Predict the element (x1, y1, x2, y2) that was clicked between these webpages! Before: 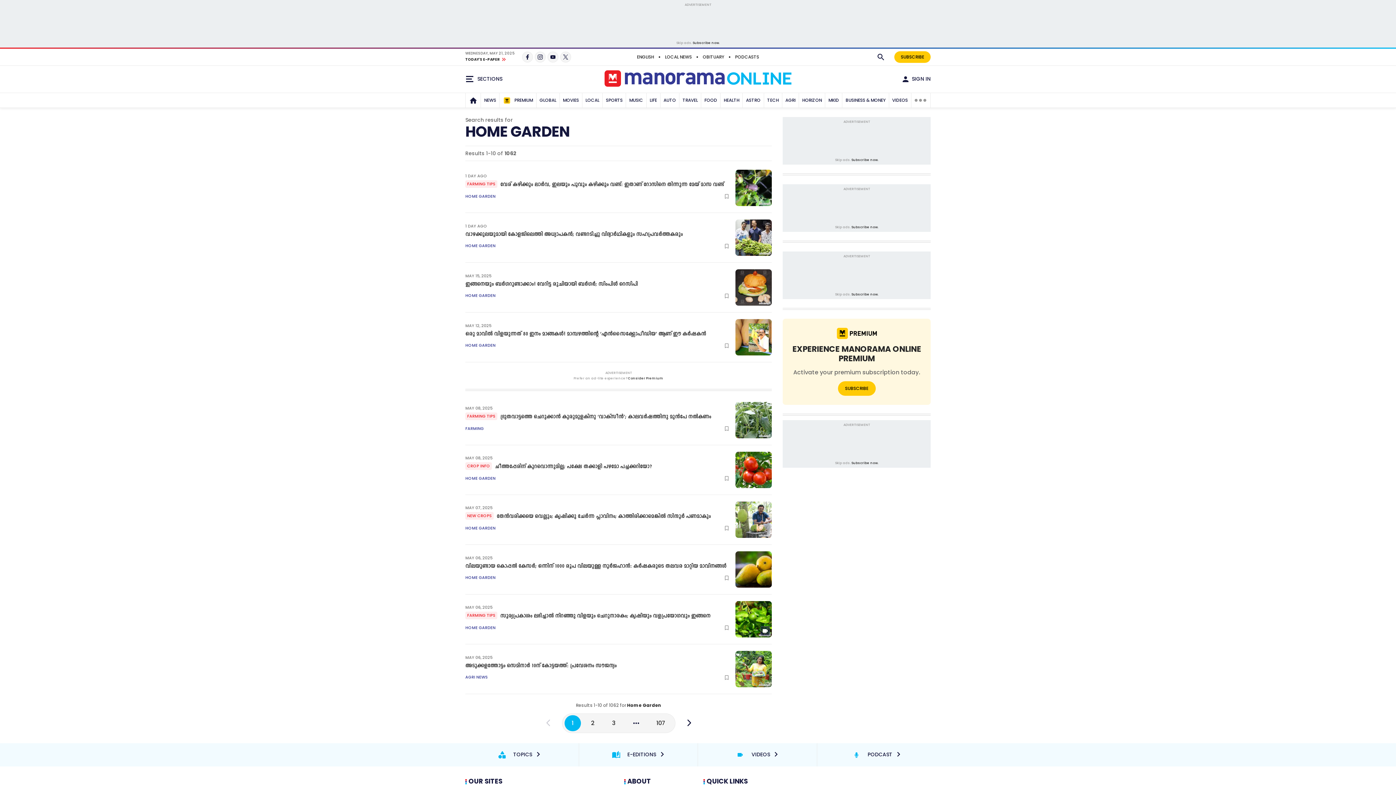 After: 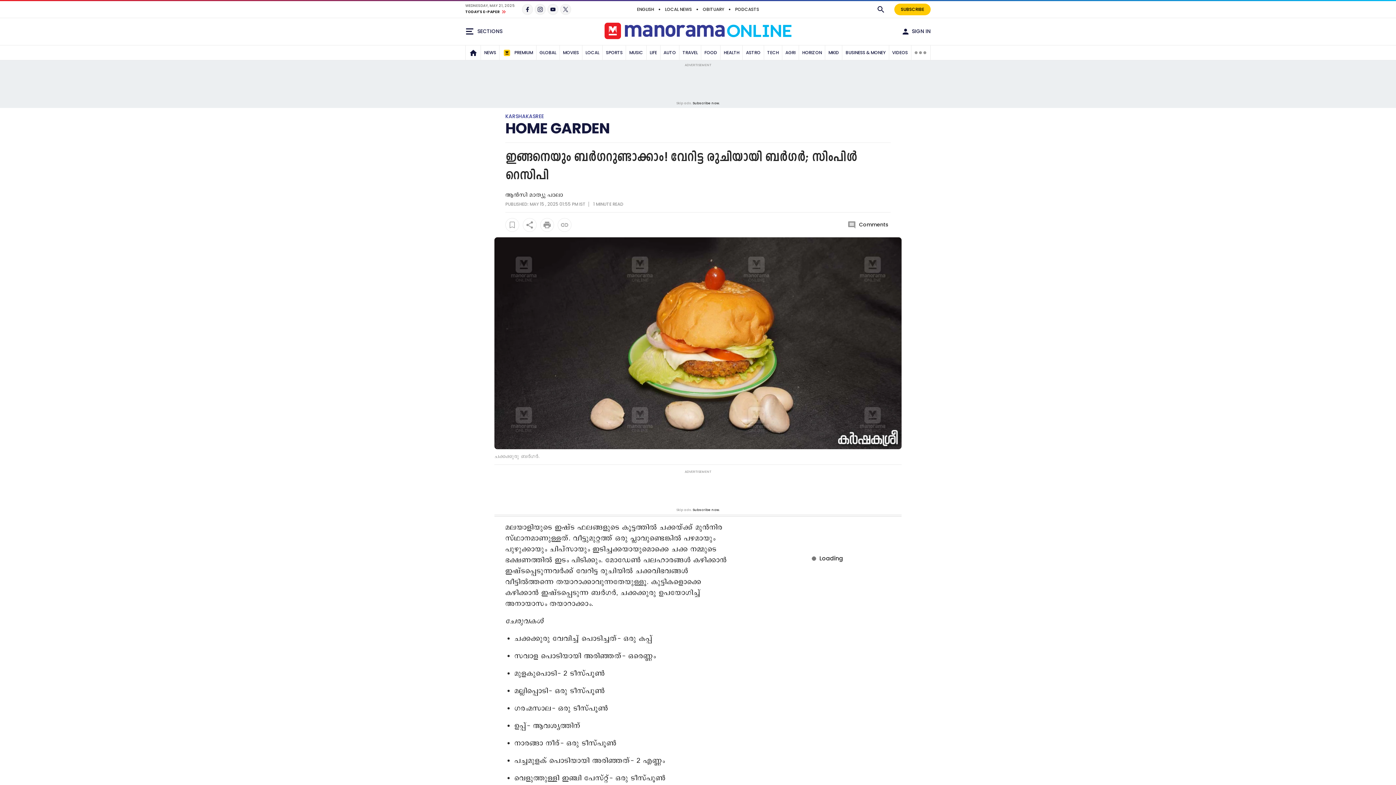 Action: bbox: (735, 269, 772, 305)